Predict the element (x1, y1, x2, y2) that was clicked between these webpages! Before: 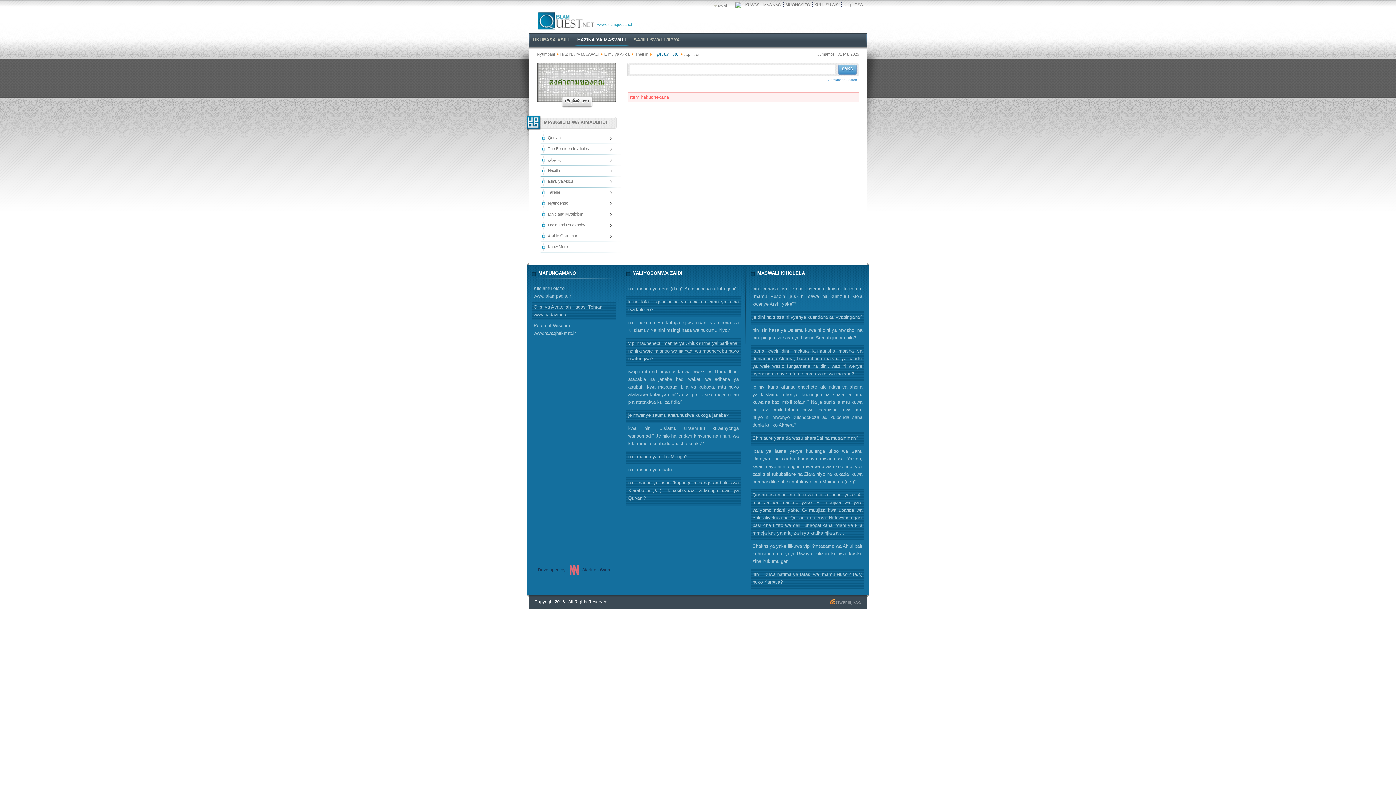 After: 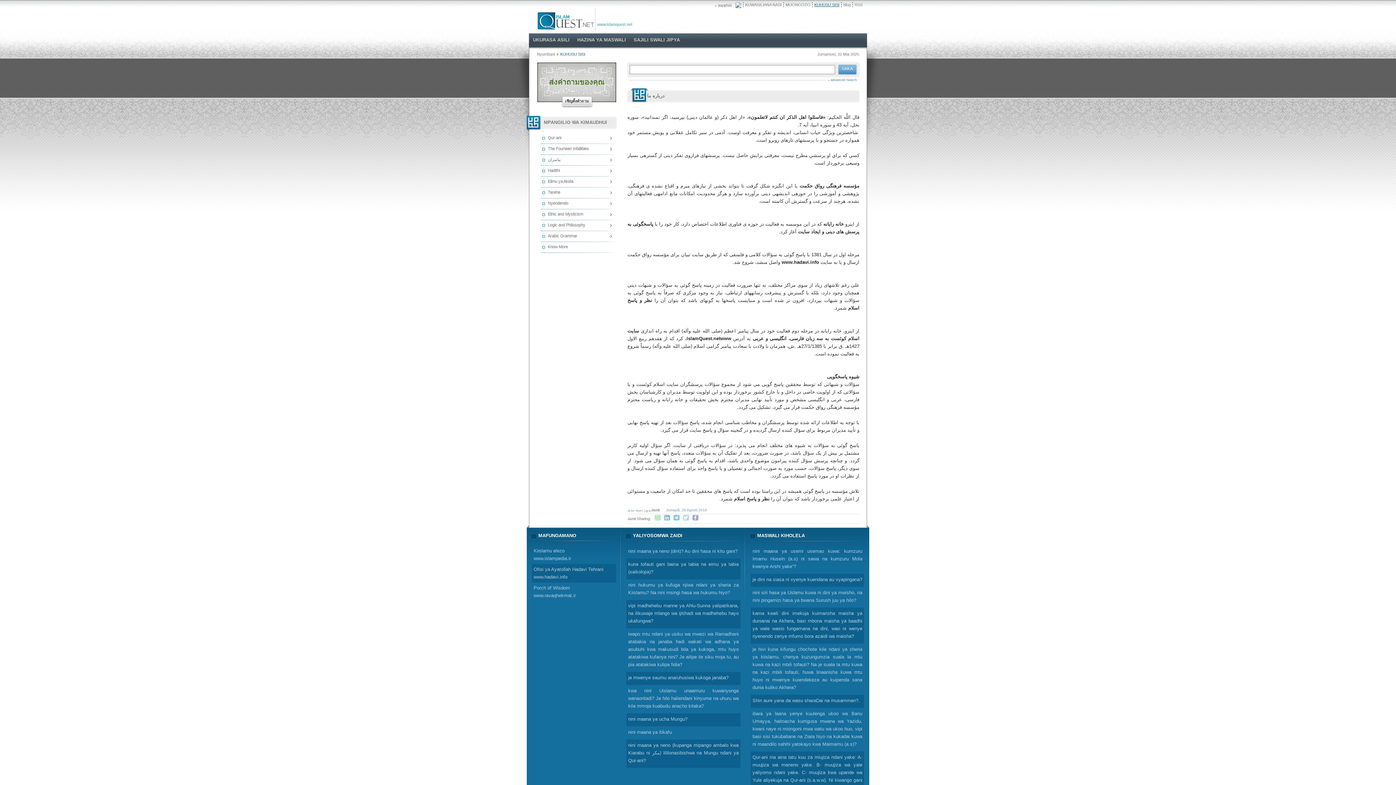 Action: label: KUHUSU SISI bbox: (812, 2, 841, 7)